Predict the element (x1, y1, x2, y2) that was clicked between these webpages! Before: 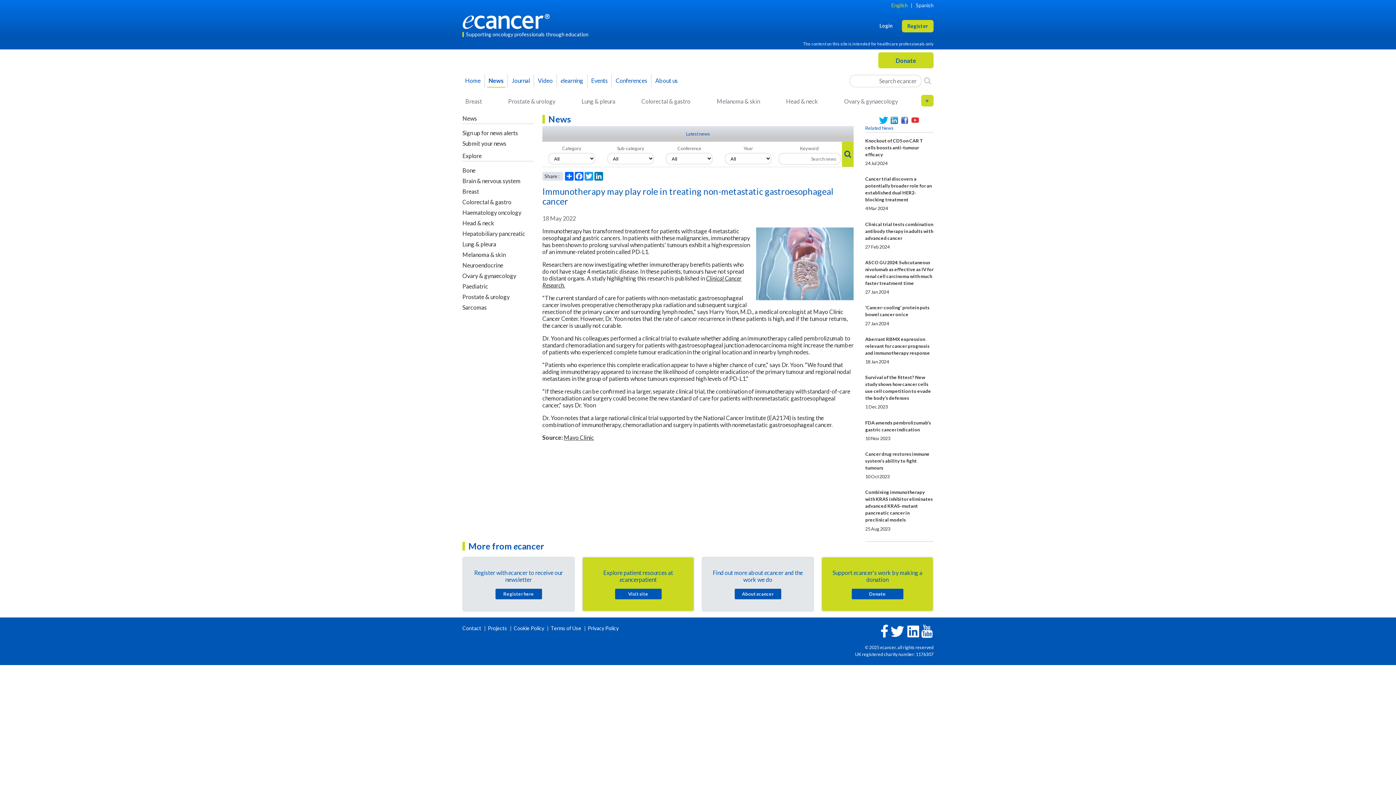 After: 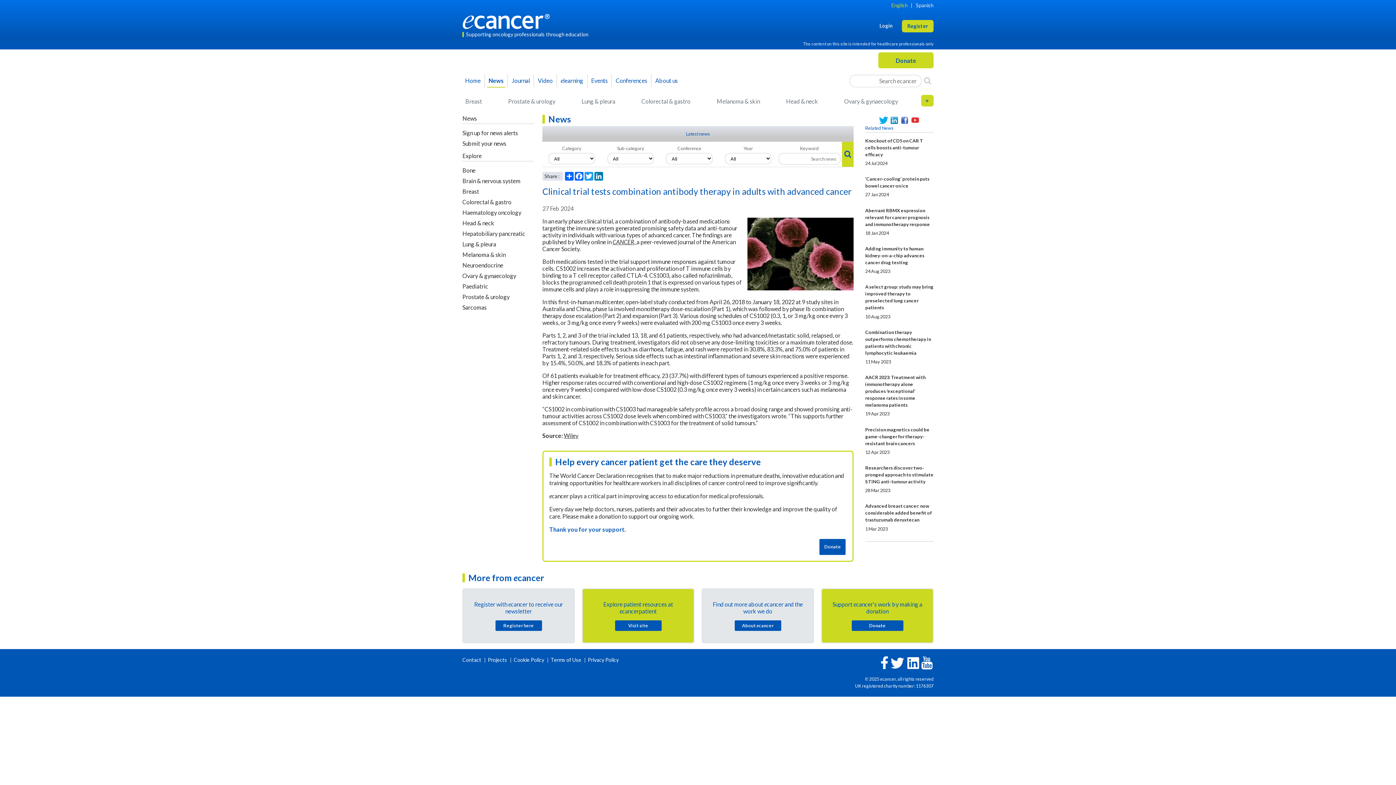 Action: bbox: (865, 221, 933, 240) label: Clinical trial tests combination antibody therapy in adults with advanced cancer